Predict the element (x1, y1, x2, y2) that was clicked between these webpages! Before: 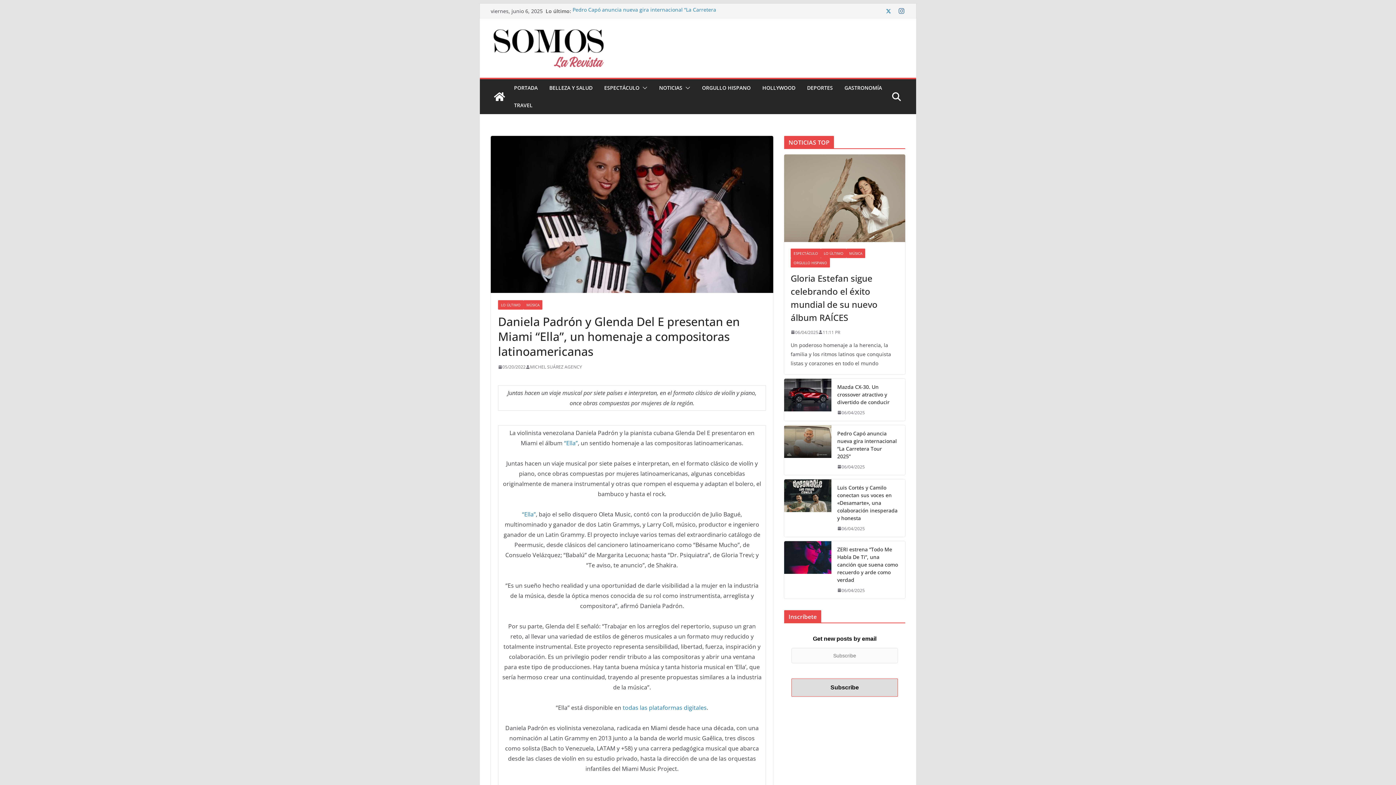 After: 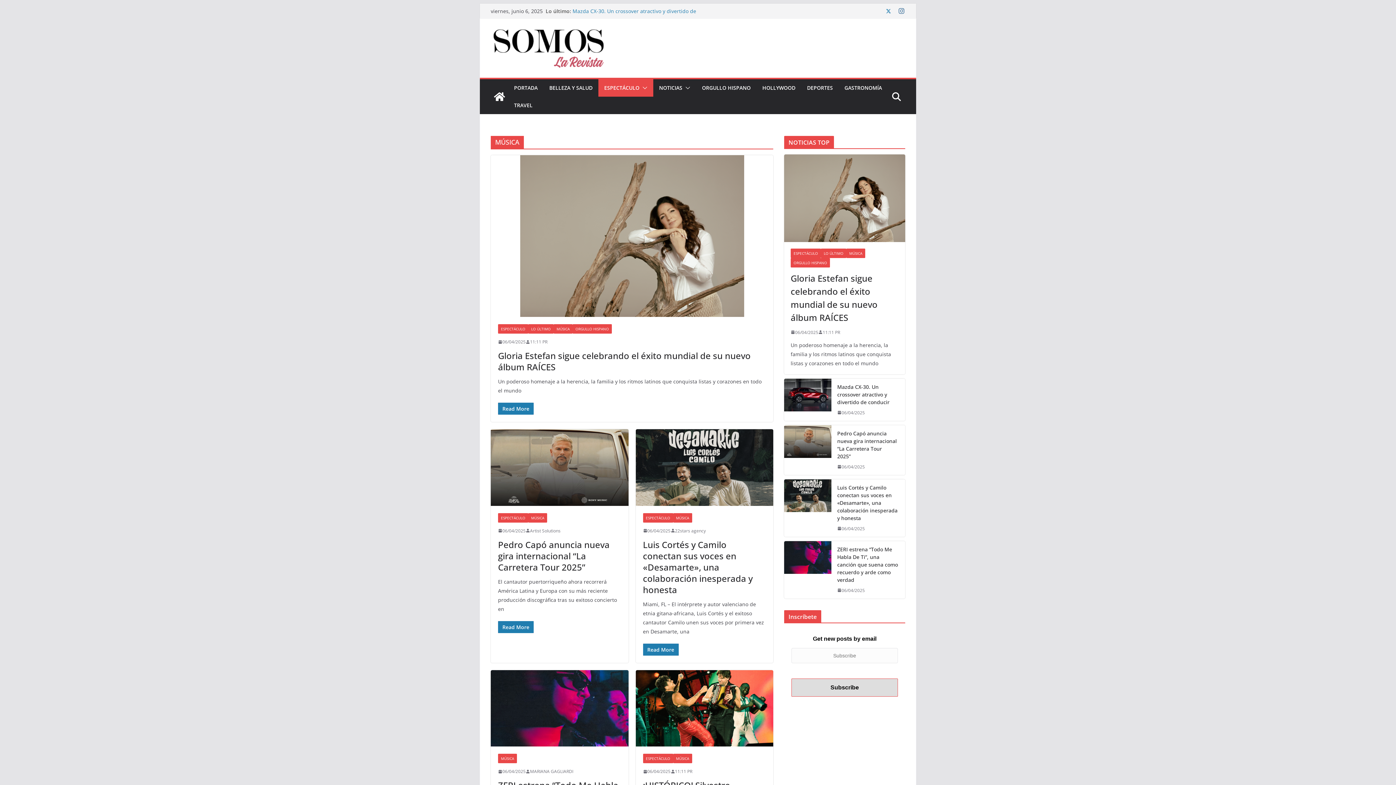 Action: bbox: (846, 248, 865, 258) label: MÚSICA